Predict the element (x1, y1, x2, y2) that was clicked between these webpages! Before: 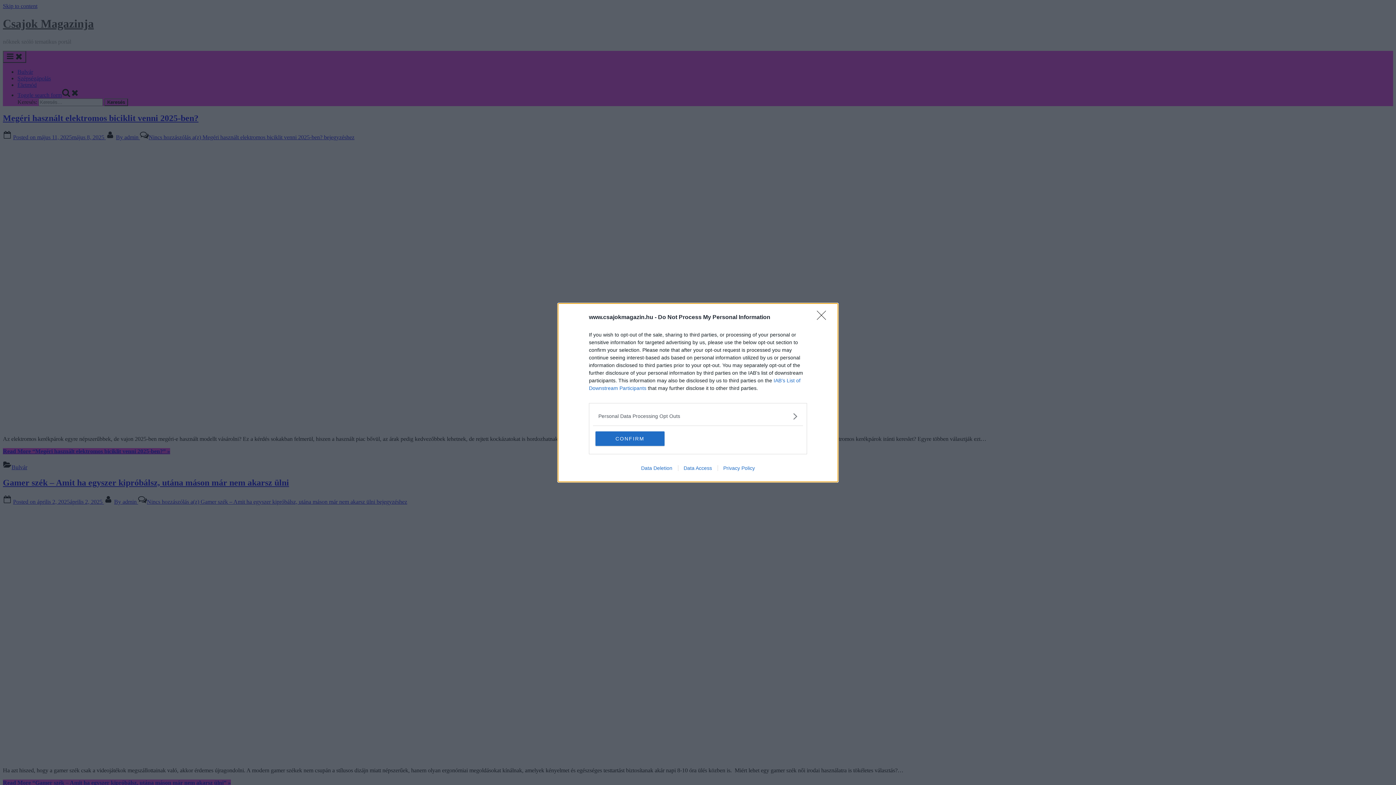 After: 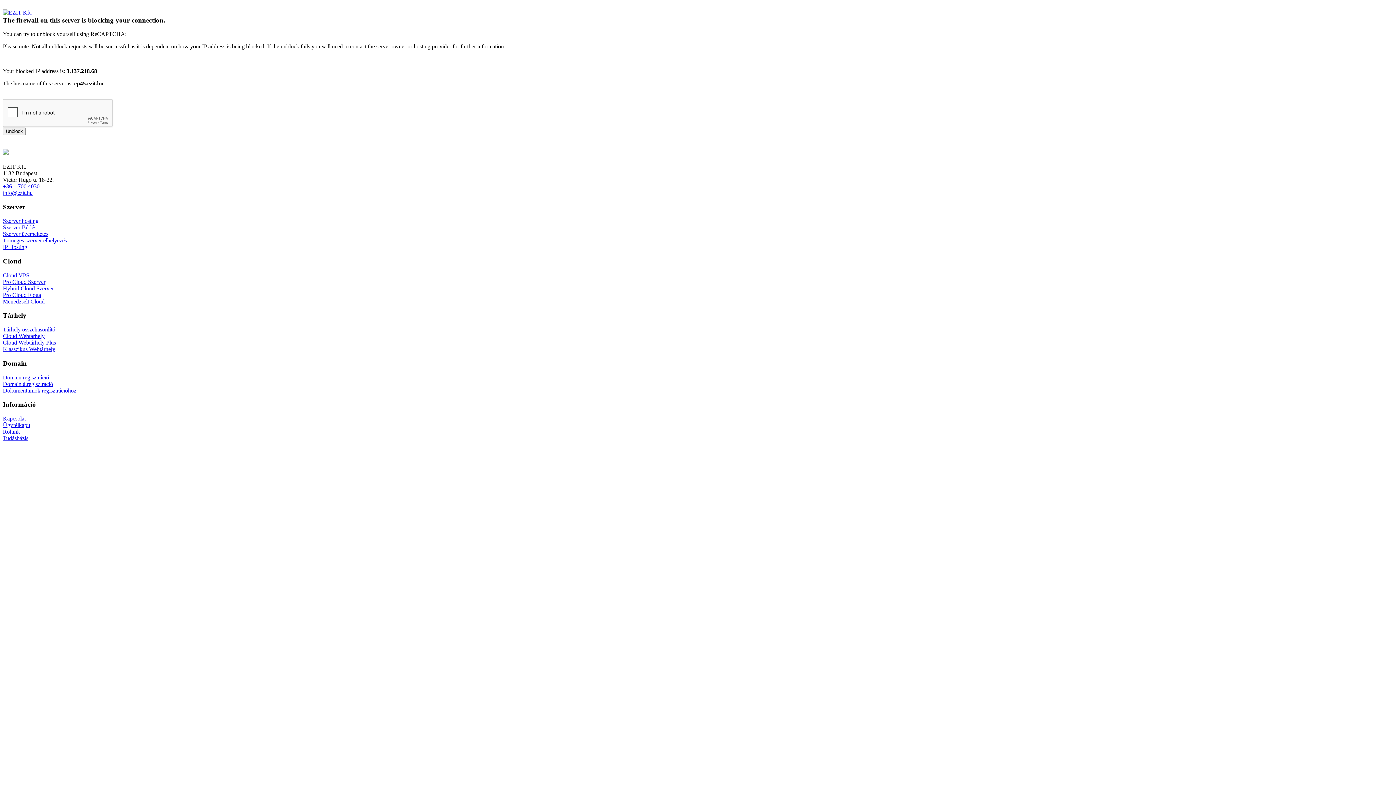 Action: bbox: (635, 465, 678, 471) label: Data Deletion